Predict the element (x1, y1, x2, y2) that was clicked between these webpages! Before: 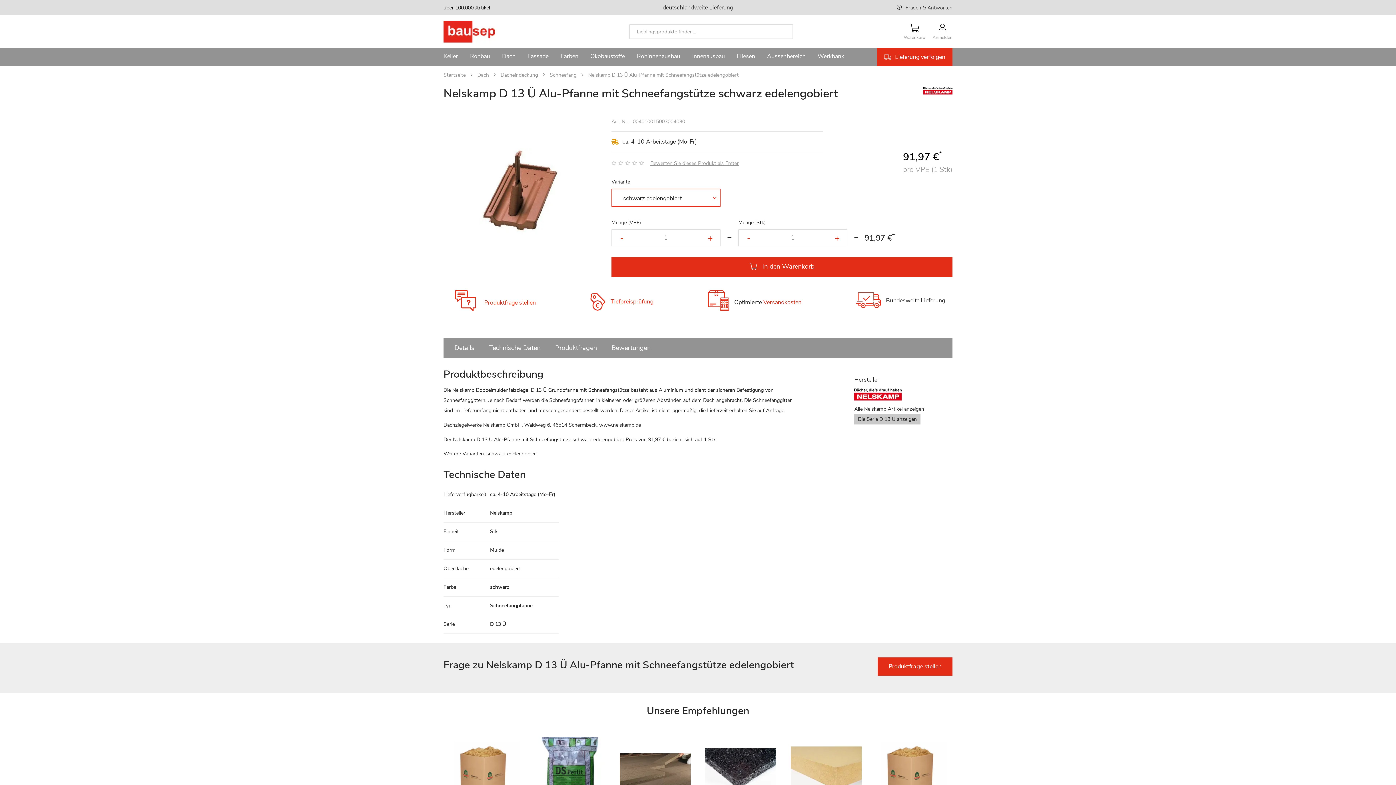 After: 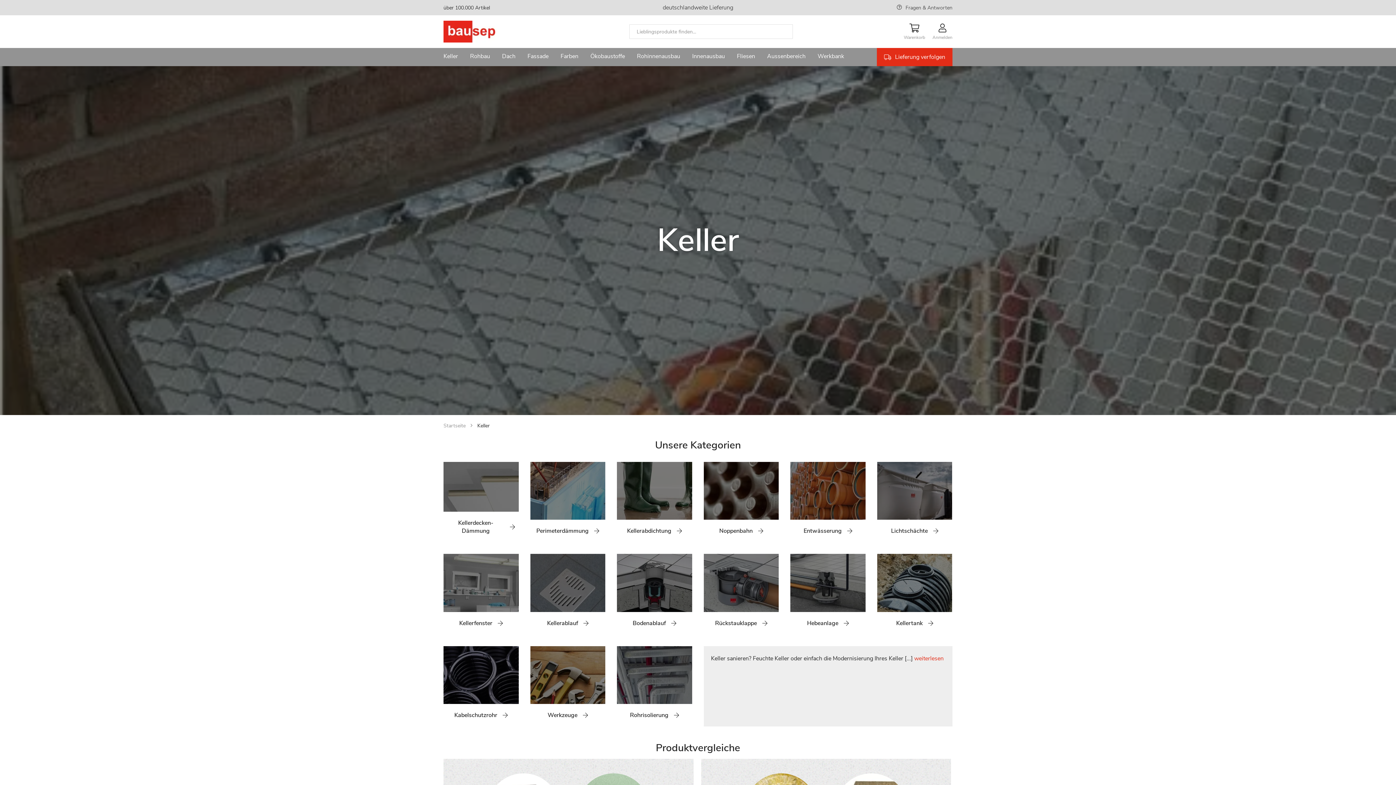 Action: label: Keller bbox: (443, 48, 458, 66)